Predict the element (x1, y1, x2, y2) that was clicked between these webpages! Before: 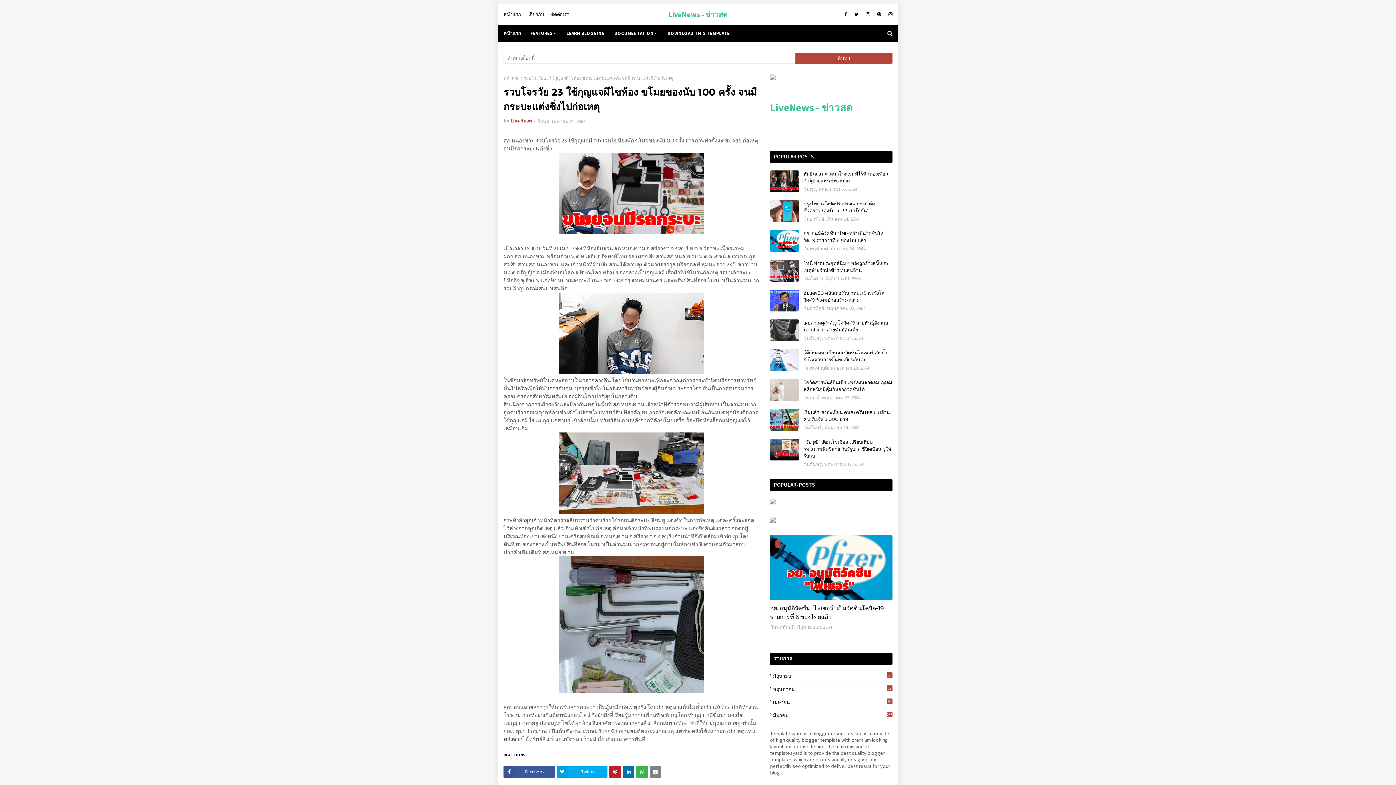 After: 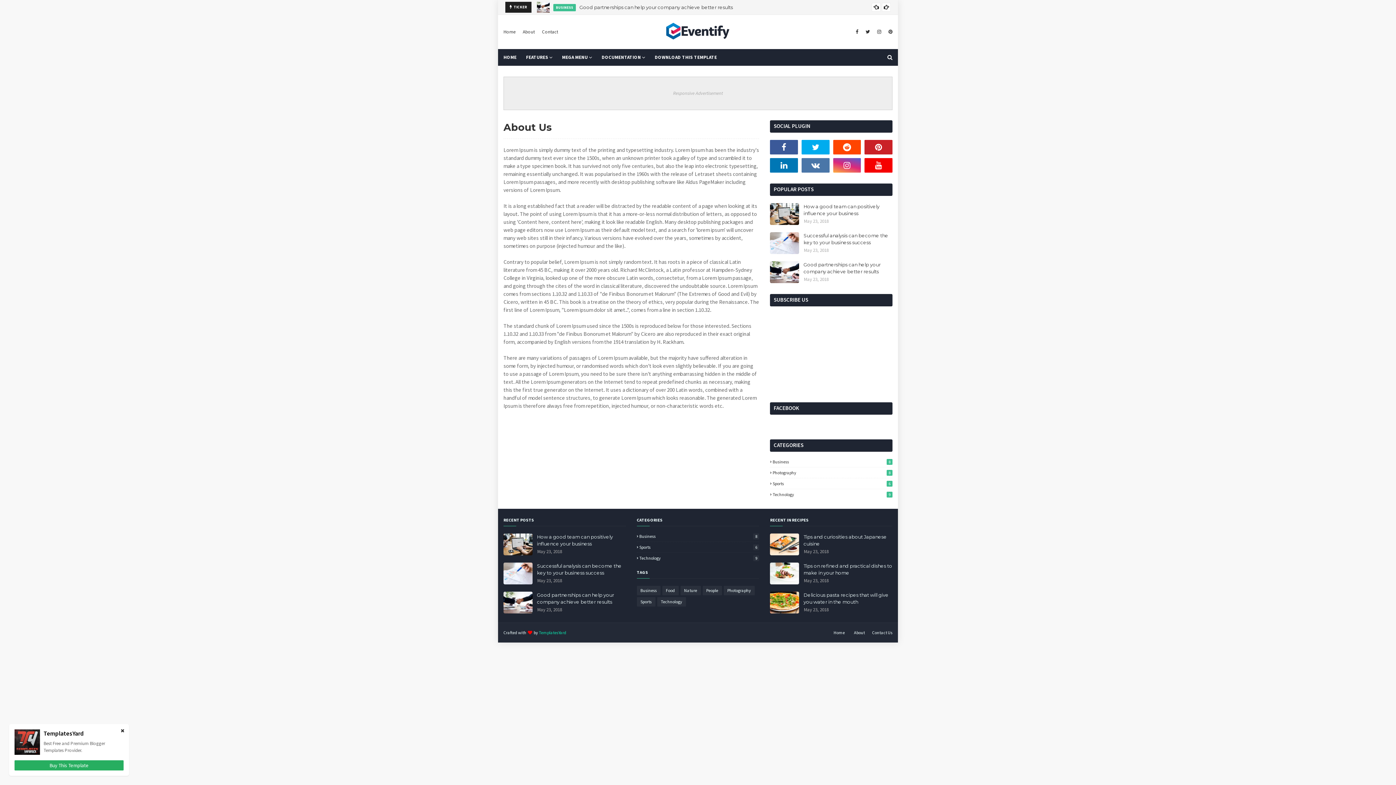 Action: bbox: (526, 8, 545, 20) label: เกี่ยวกับ